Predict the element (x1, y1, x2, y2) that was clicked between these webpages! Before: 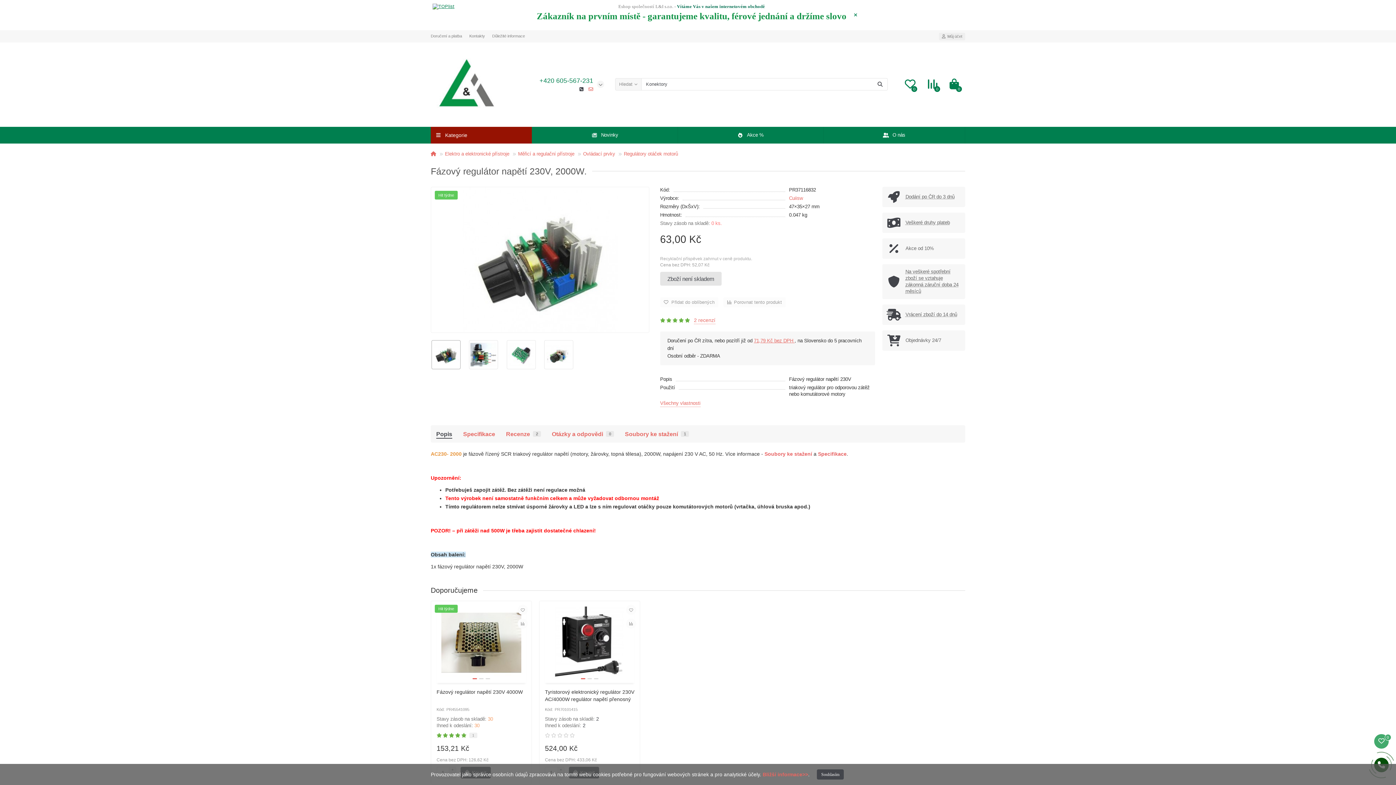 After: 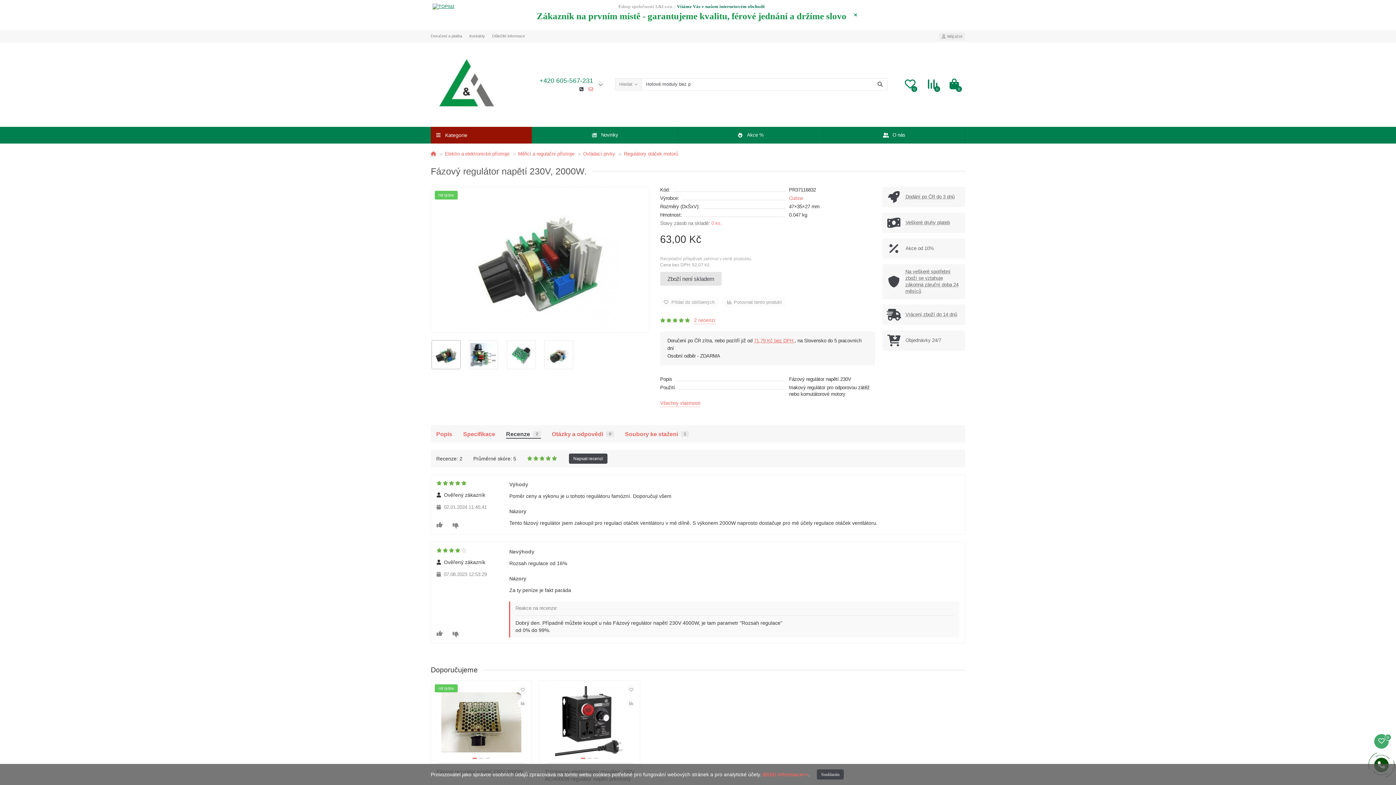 Action: label: Recenze
2 bbox: (506, 430, 541, 438)